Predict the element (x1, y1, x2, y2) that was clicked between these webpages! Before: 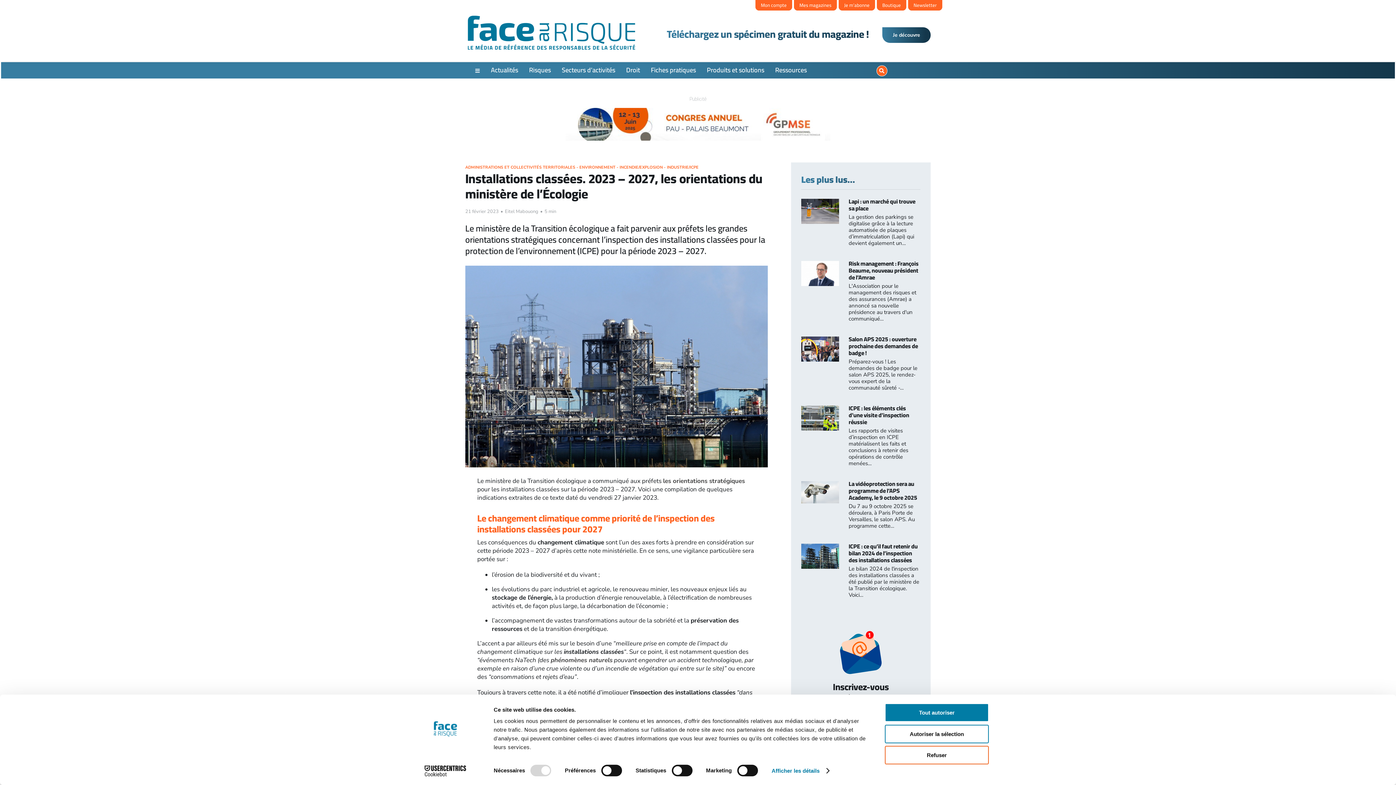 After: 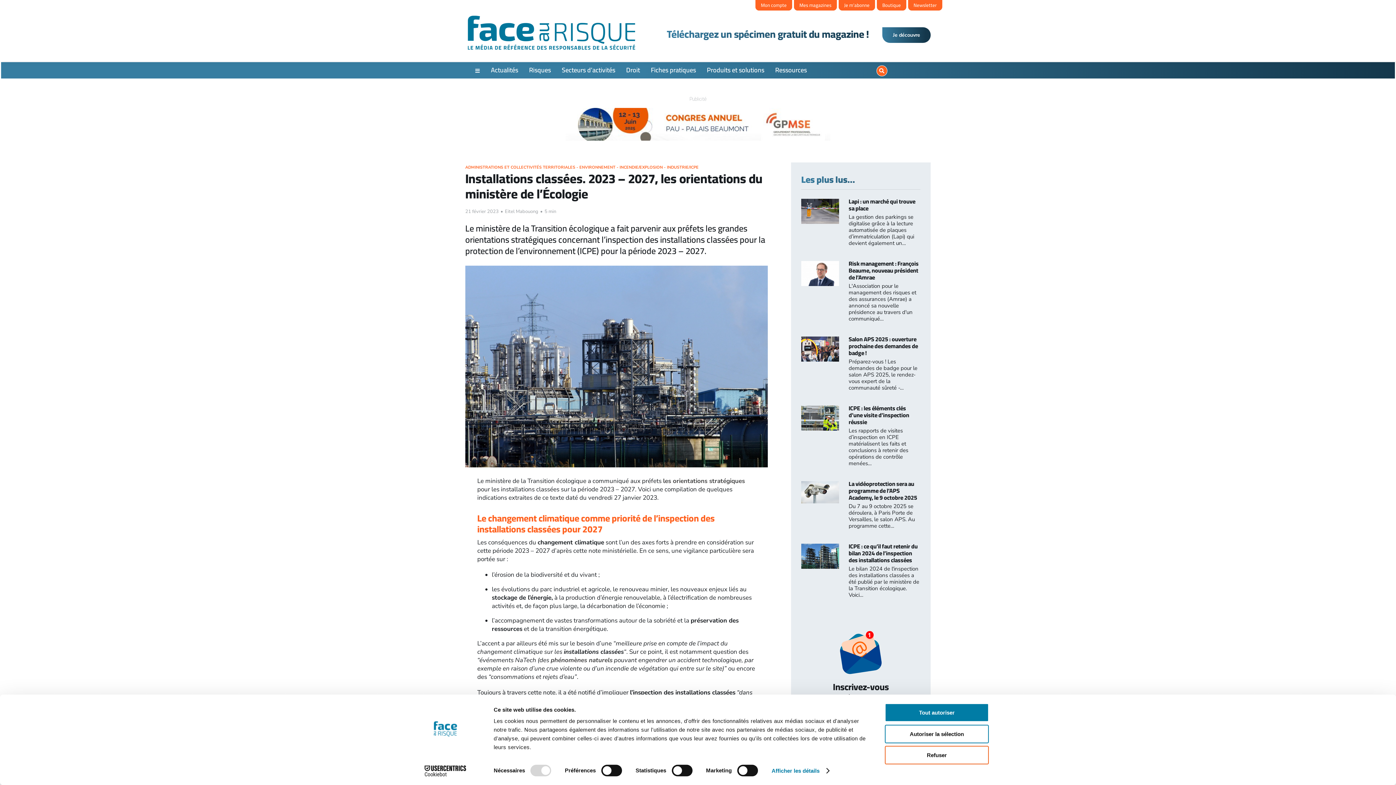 Action: bbox: (908, 0, 942, 10) label: Newsletter